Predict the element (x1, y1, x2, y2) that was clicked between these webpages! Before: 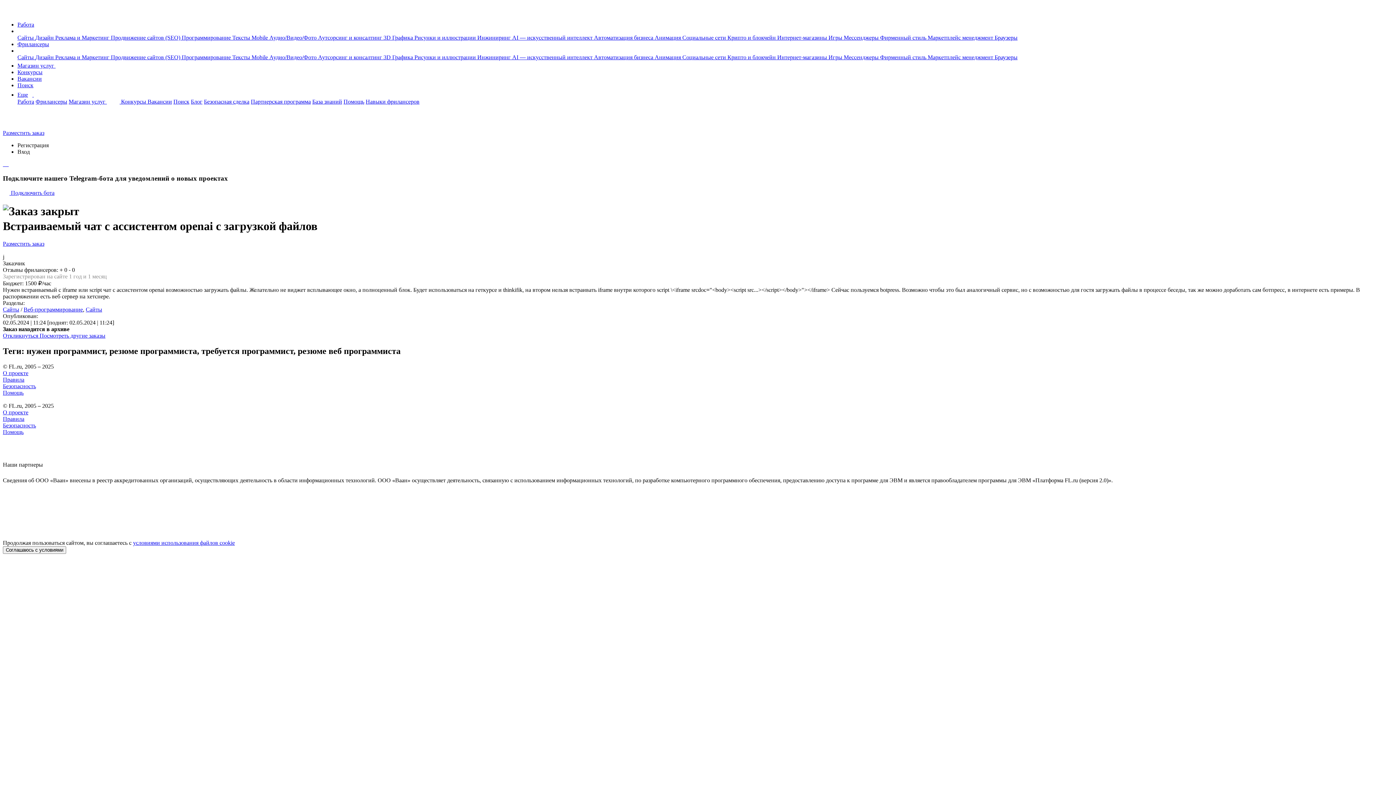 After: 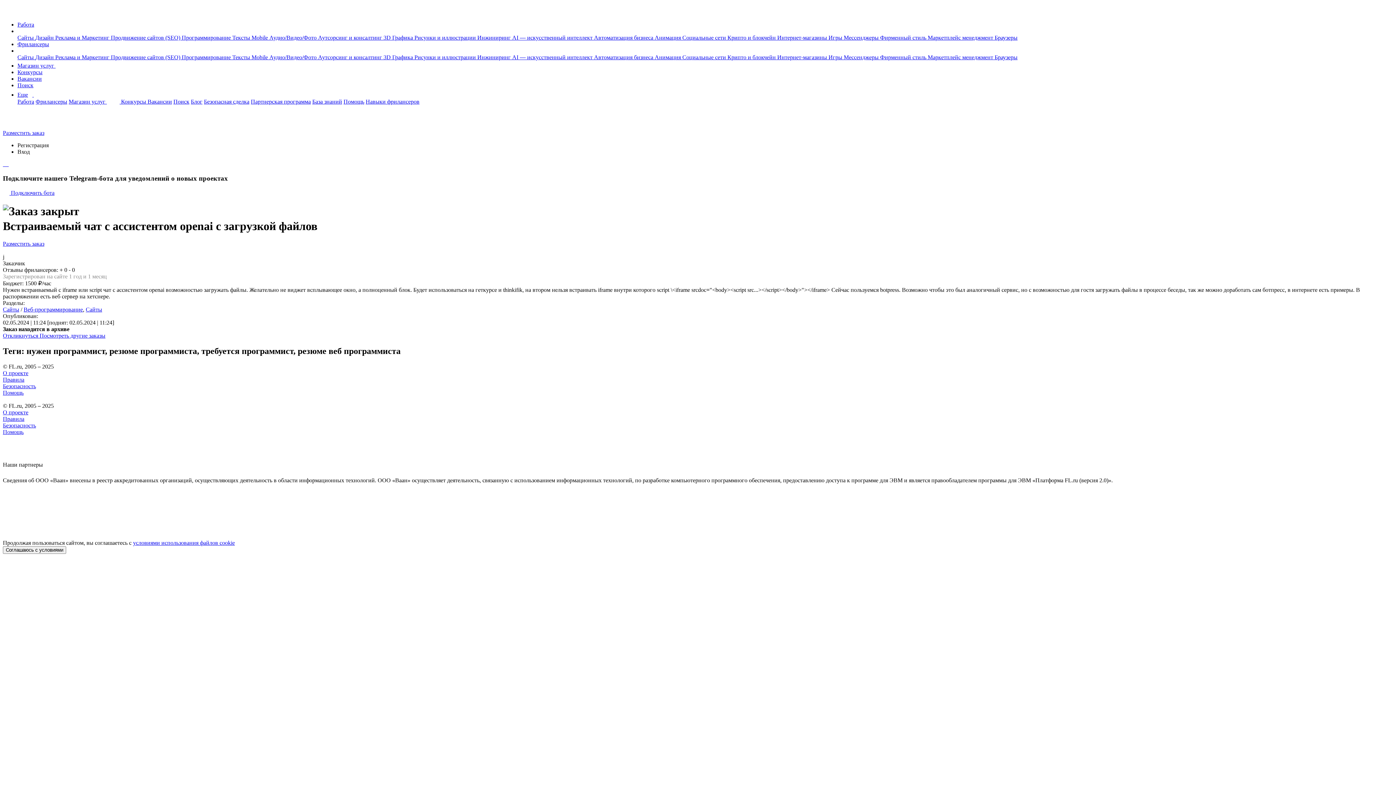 Action: label: Правила bbox: (2, 416, 24, 422)